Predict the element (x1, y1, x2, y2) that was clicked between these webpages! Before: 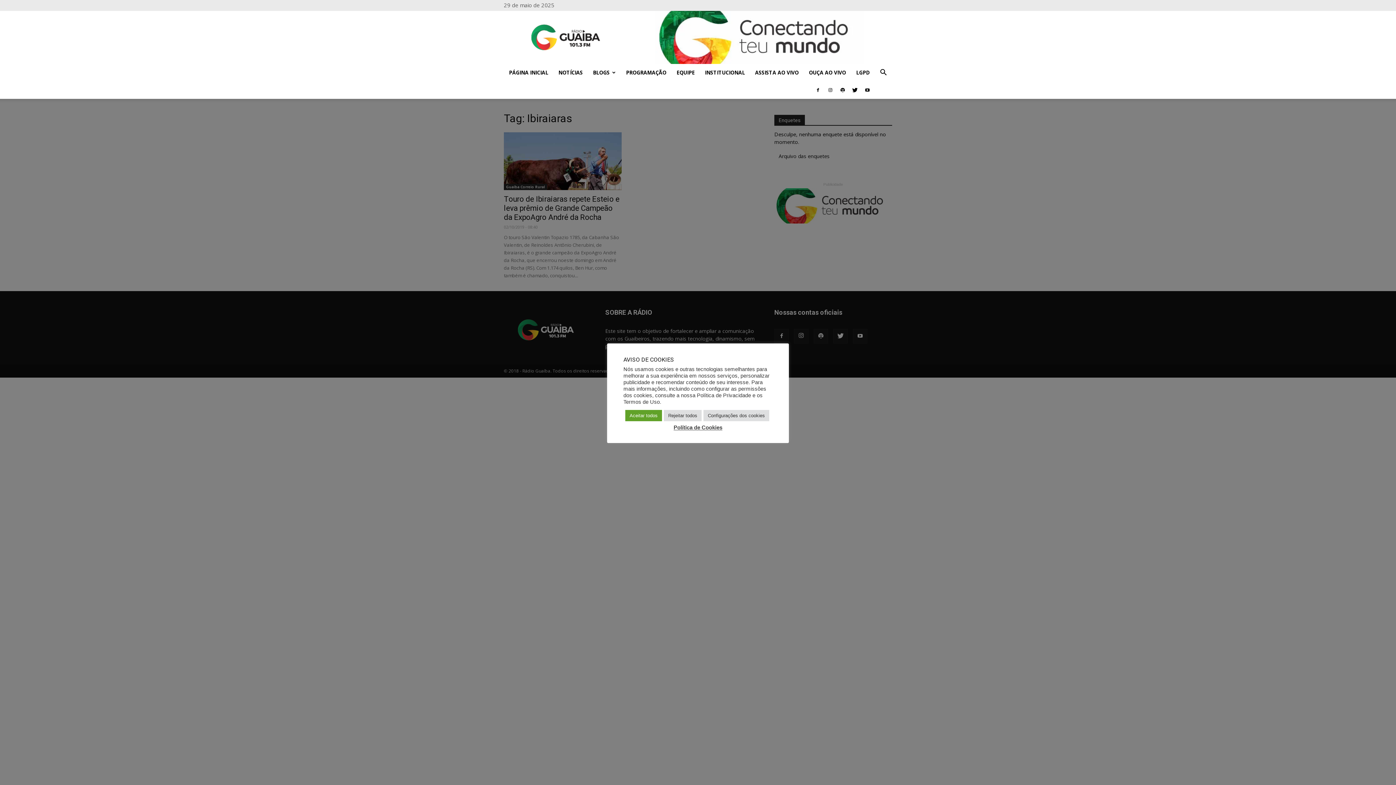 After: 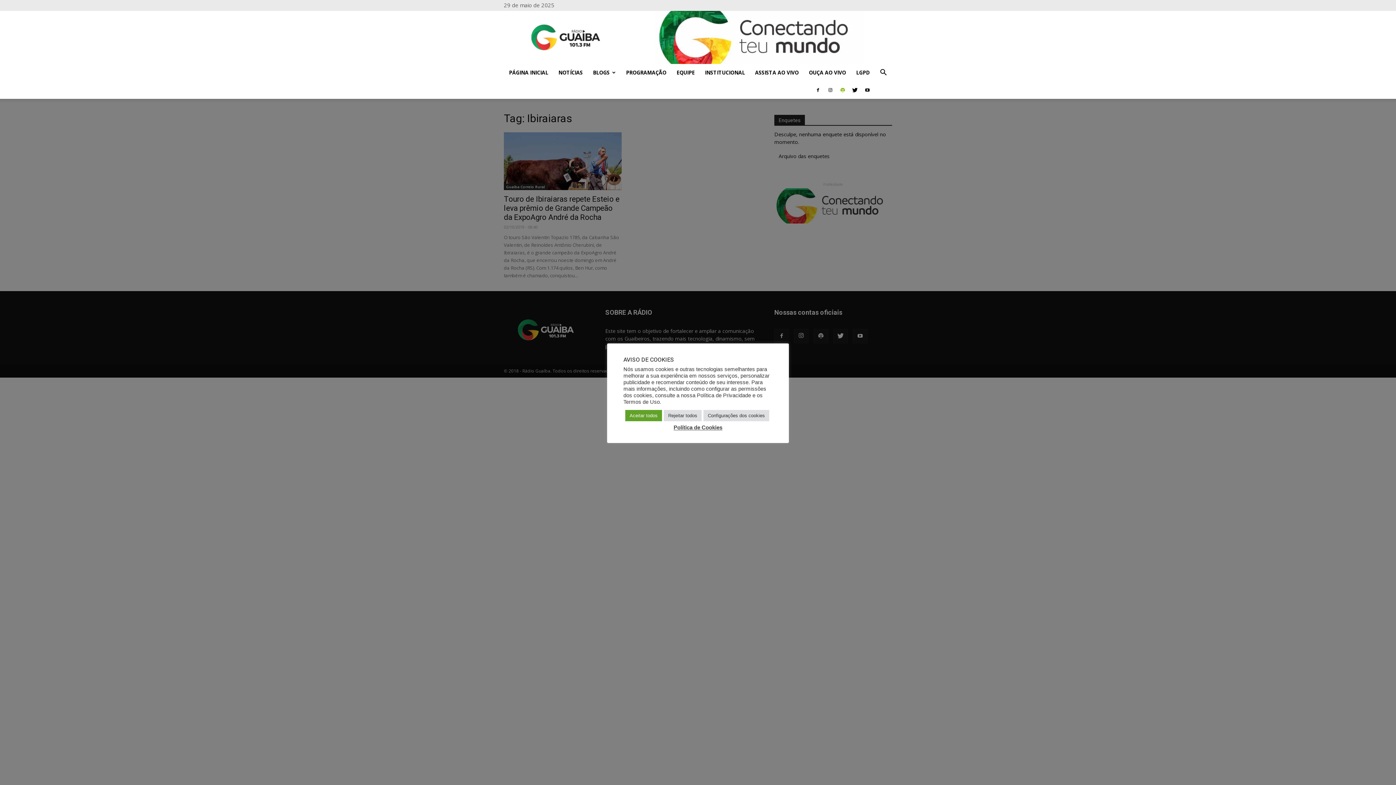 Action: bbox: (837, 81, 848, 98)